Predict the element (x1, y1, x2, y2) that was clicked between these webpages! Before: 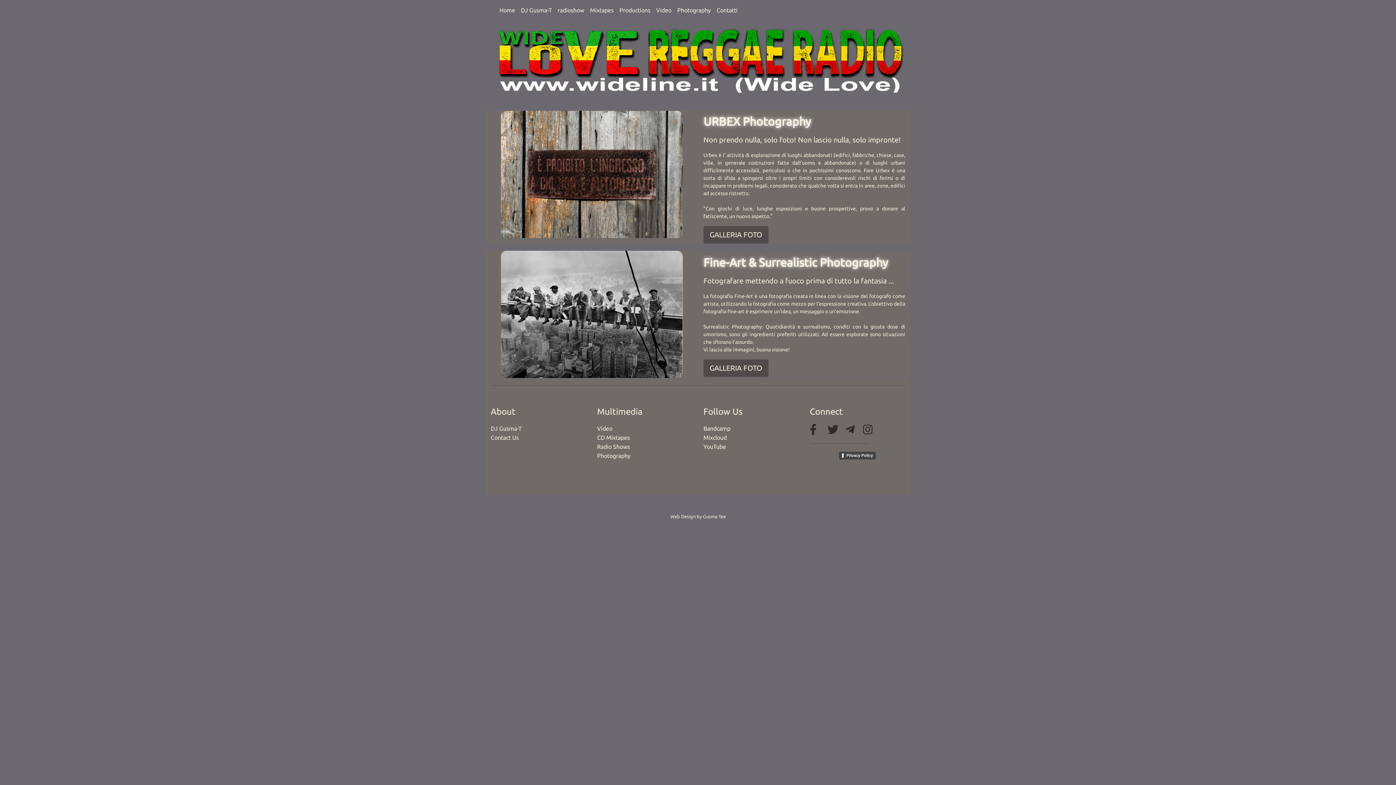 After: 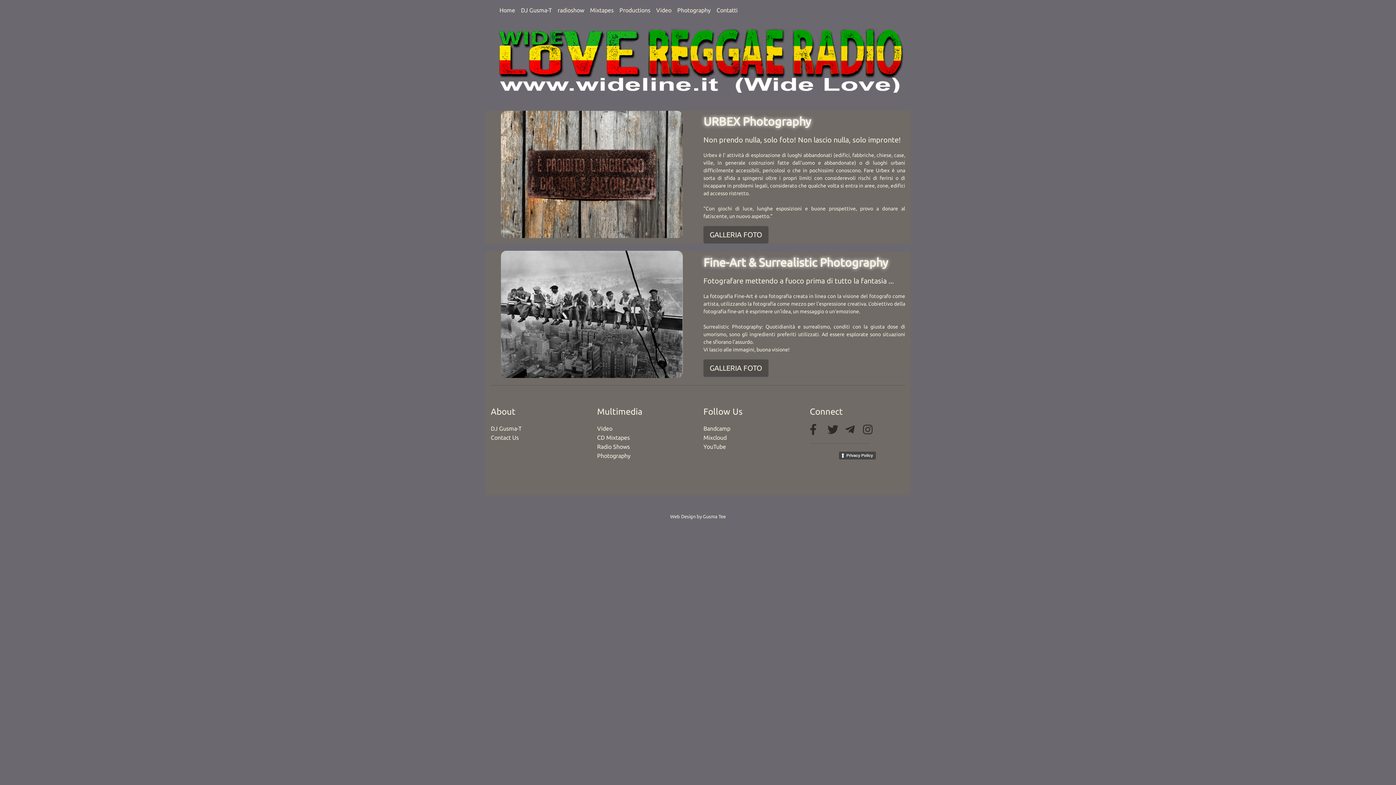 Action: bbox: (597, 451, 692, 460) label: Photography